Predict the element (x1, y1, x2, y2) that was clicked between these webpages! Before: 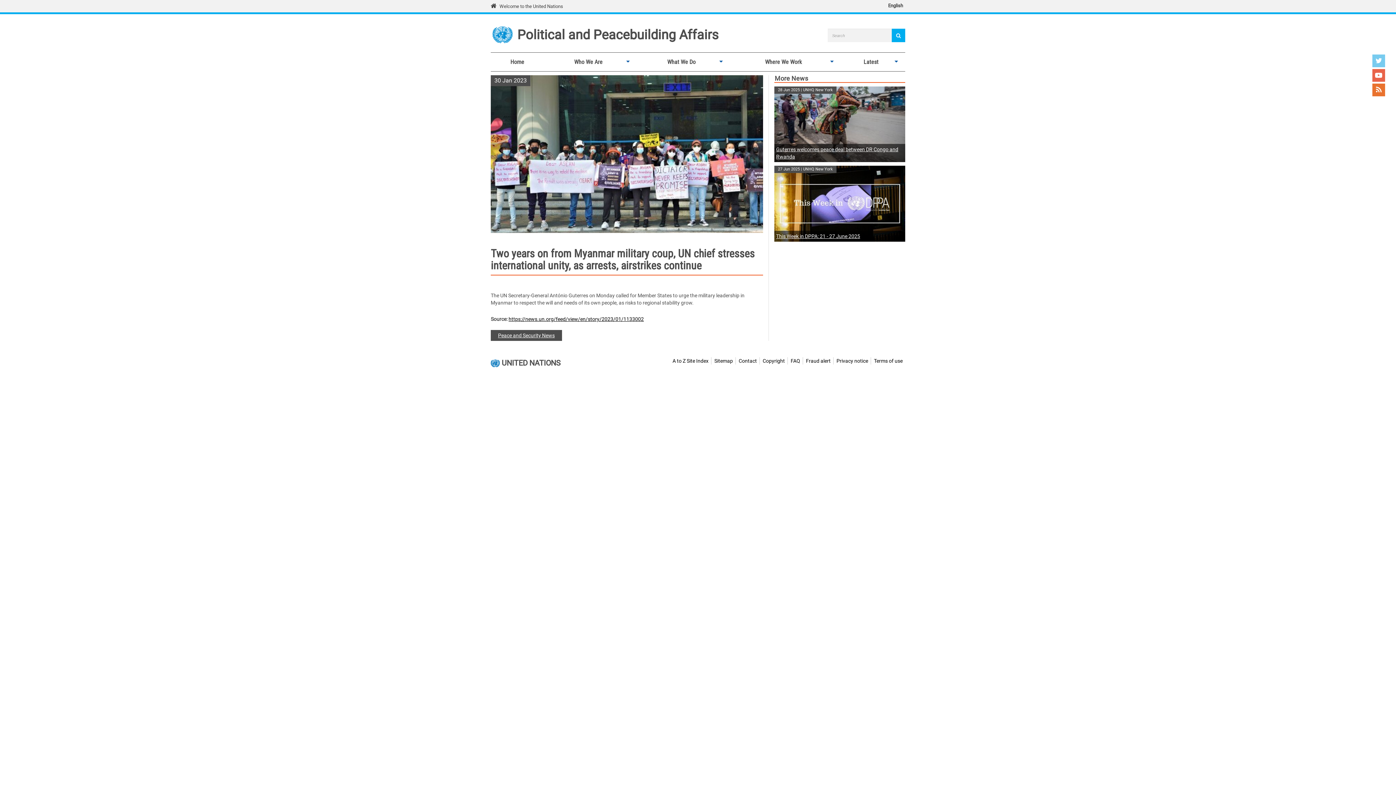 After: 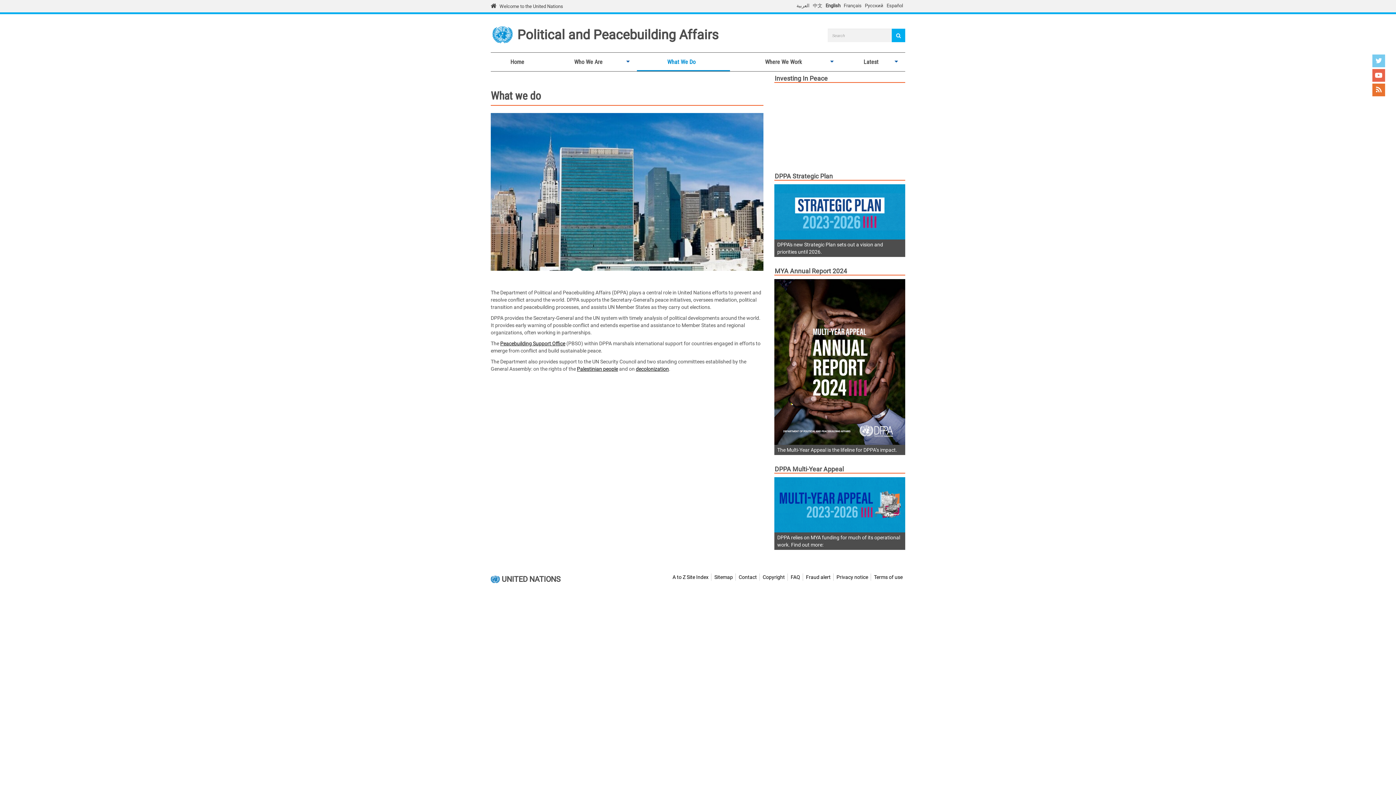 Action: label: What We Do
» bbox: (637, 53, 730, 70)